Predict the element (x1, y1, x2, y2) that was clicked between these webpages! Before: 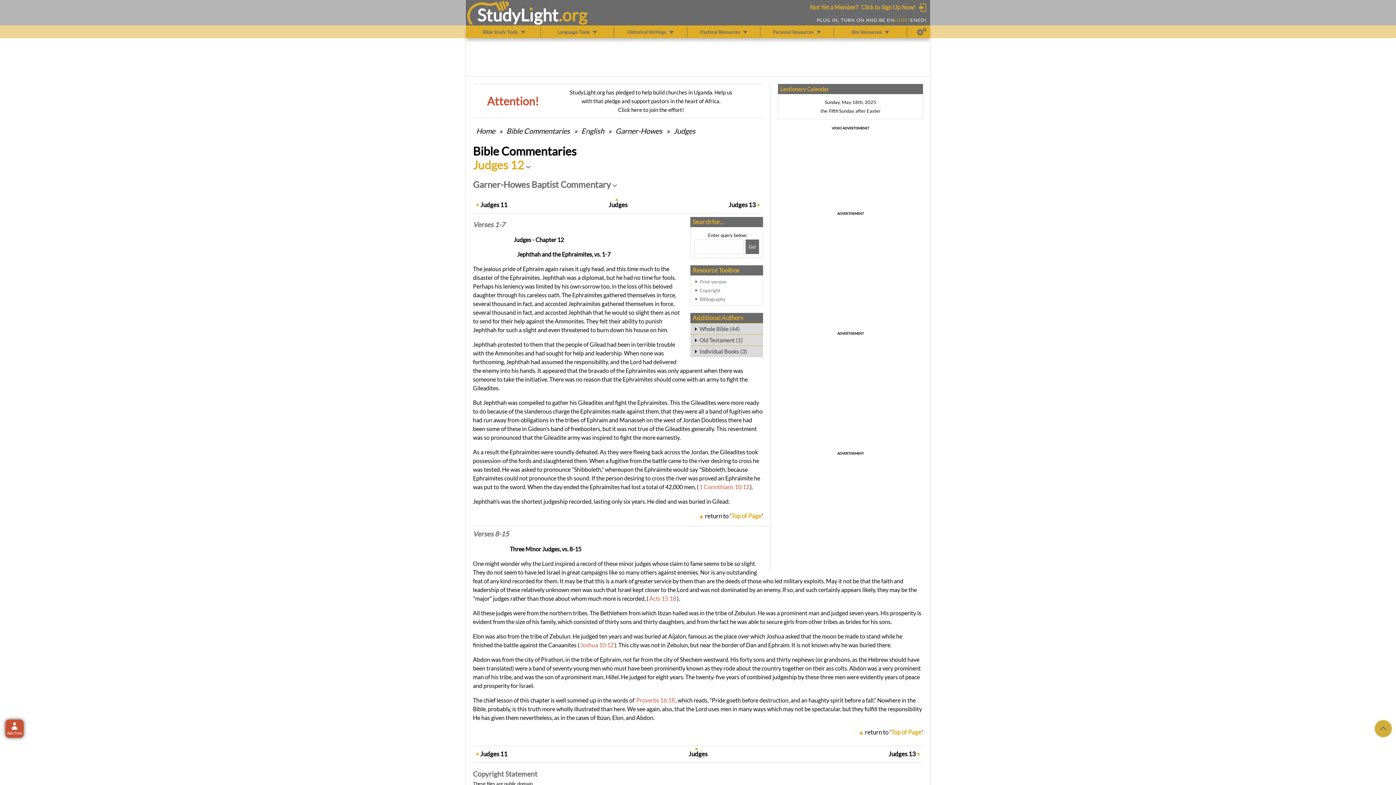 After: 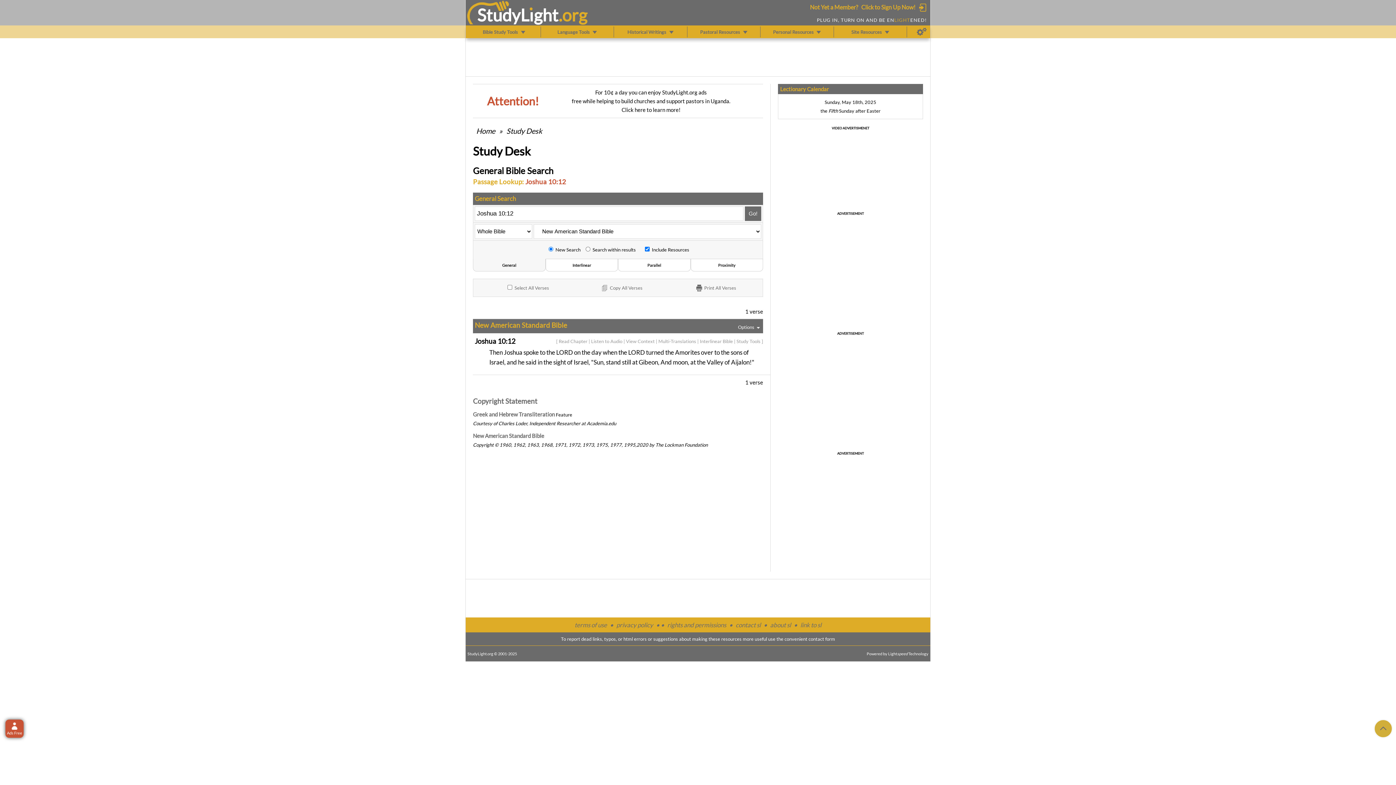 Action: label: Joshua 10:12 bbox: (580, 641, 613, 648)